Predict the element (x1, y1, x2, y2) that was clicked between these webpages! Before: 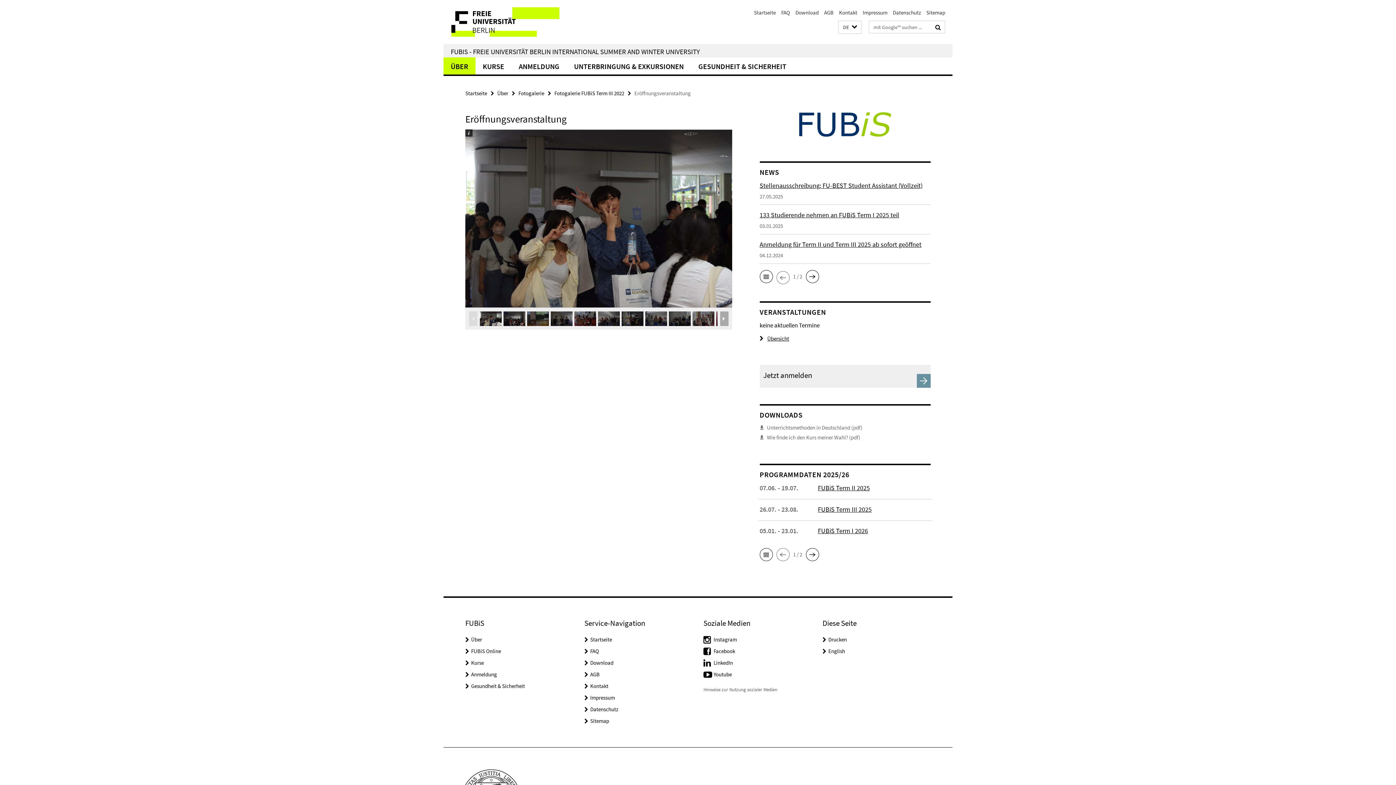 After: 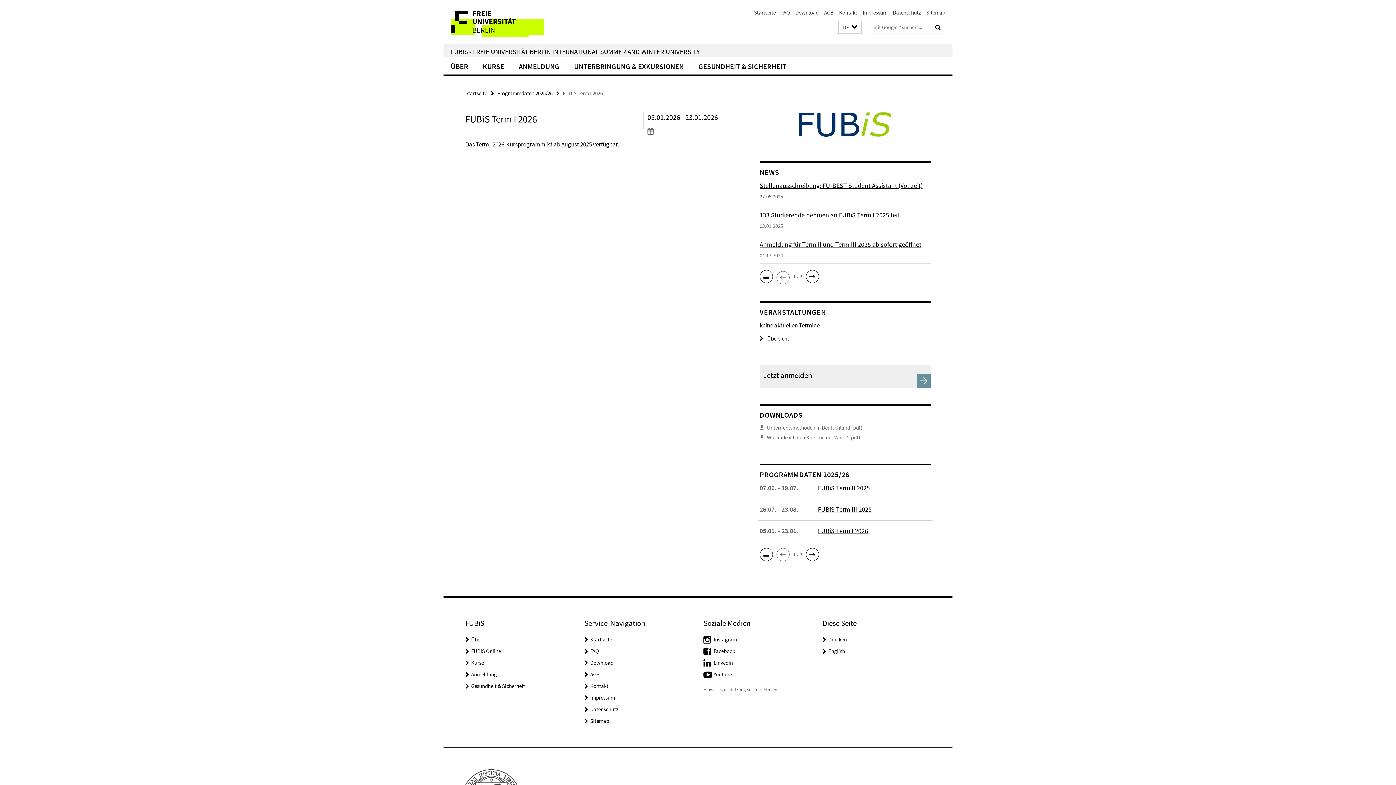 Action: label: FUBiS Term I 2026 bbox: (818, 526, 868, 535)